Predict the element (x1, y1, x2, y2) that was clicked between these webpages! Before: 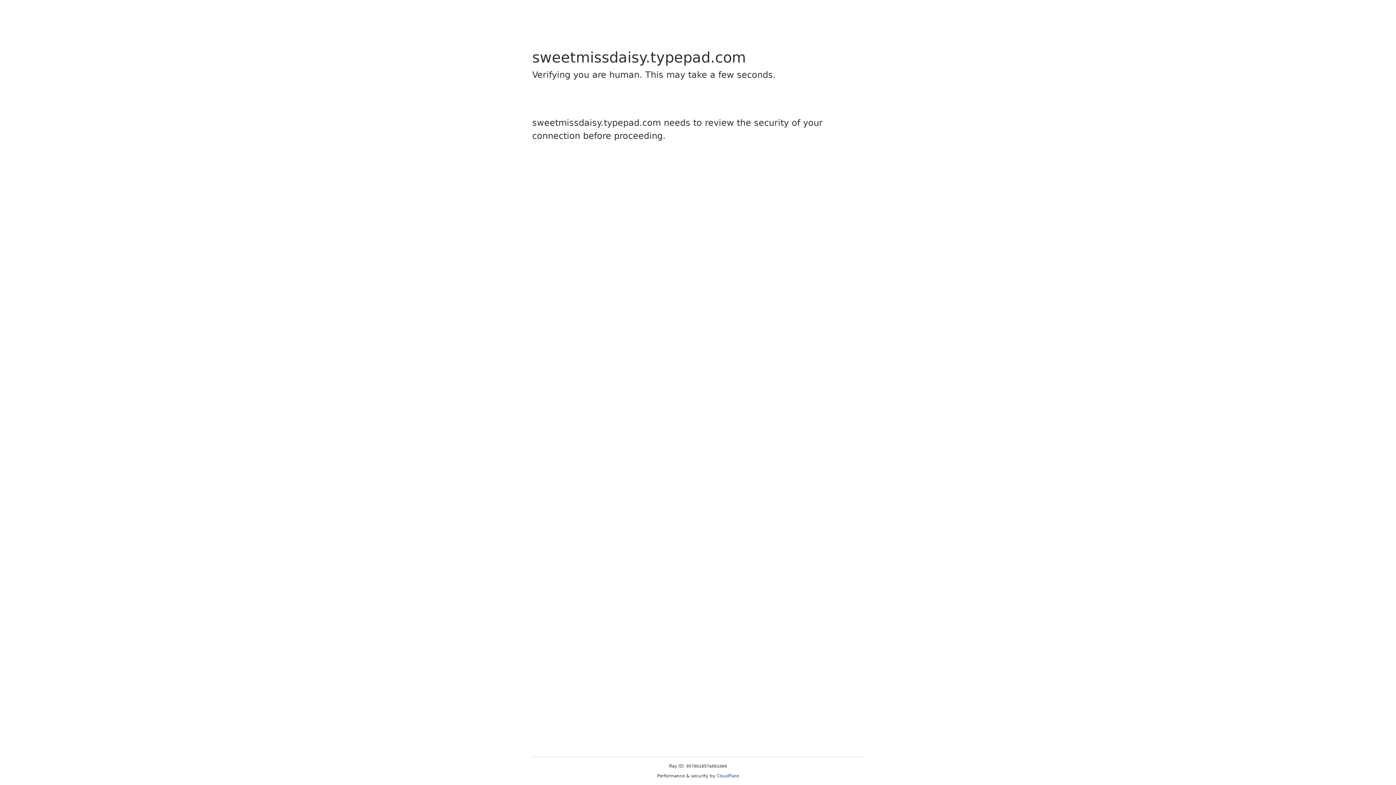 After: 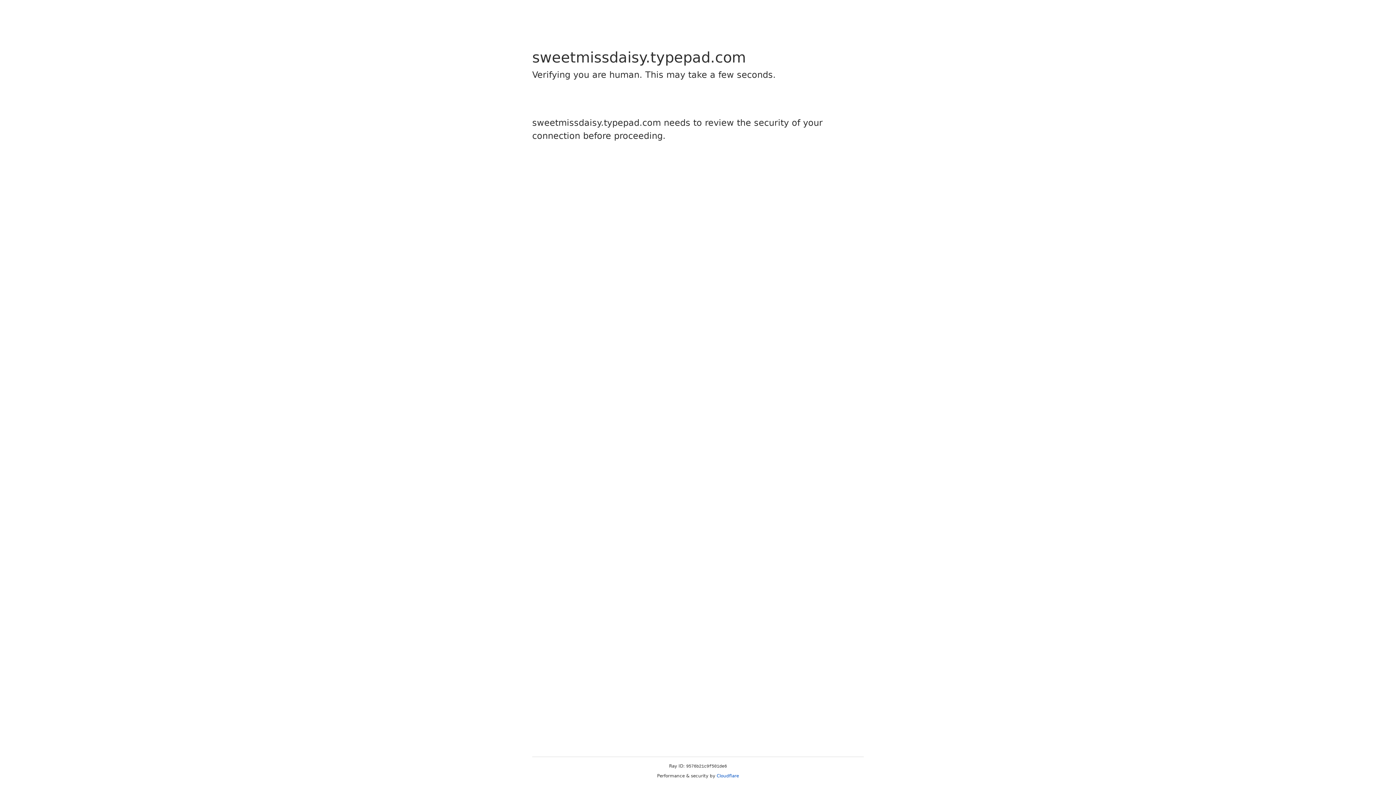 Action: bbox: (716, 773, 739, 778) label: Cloudflare